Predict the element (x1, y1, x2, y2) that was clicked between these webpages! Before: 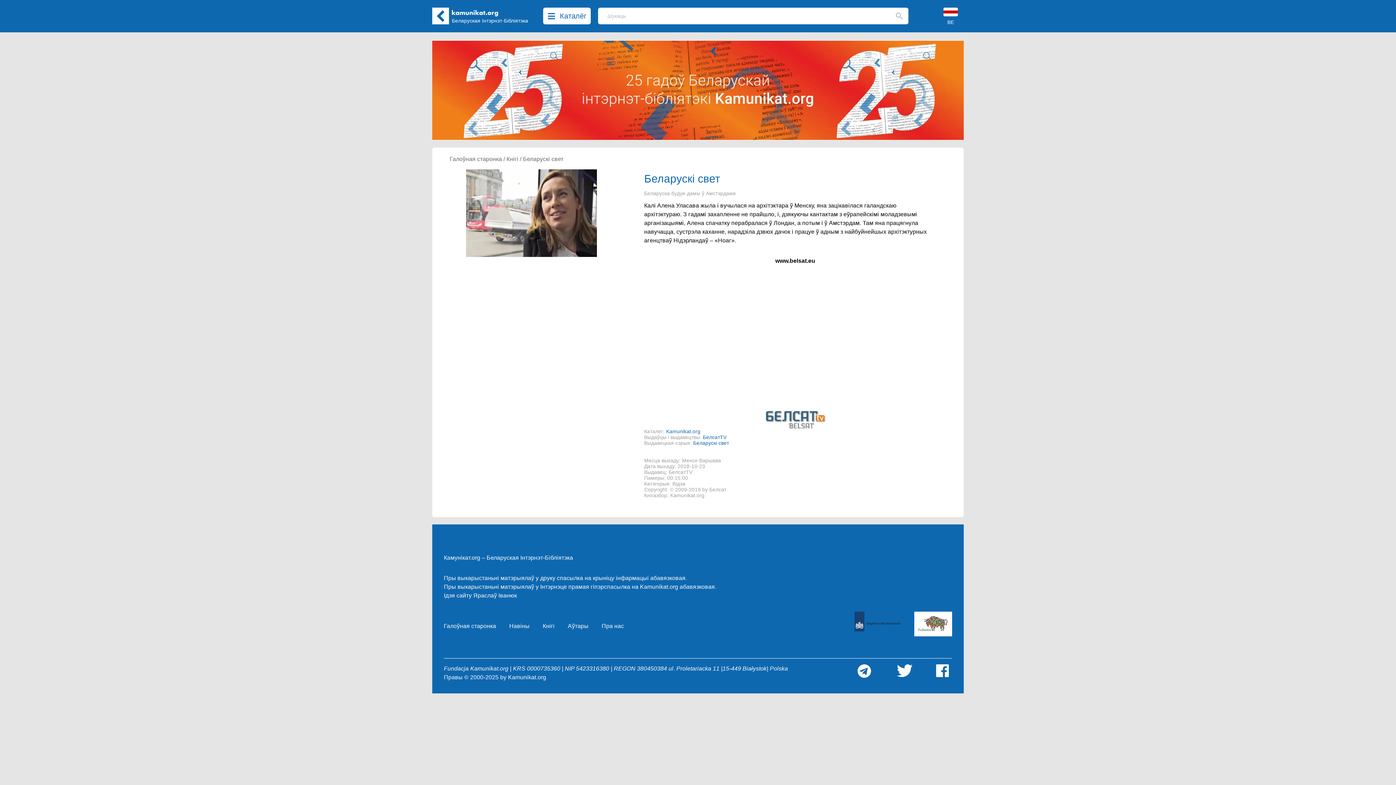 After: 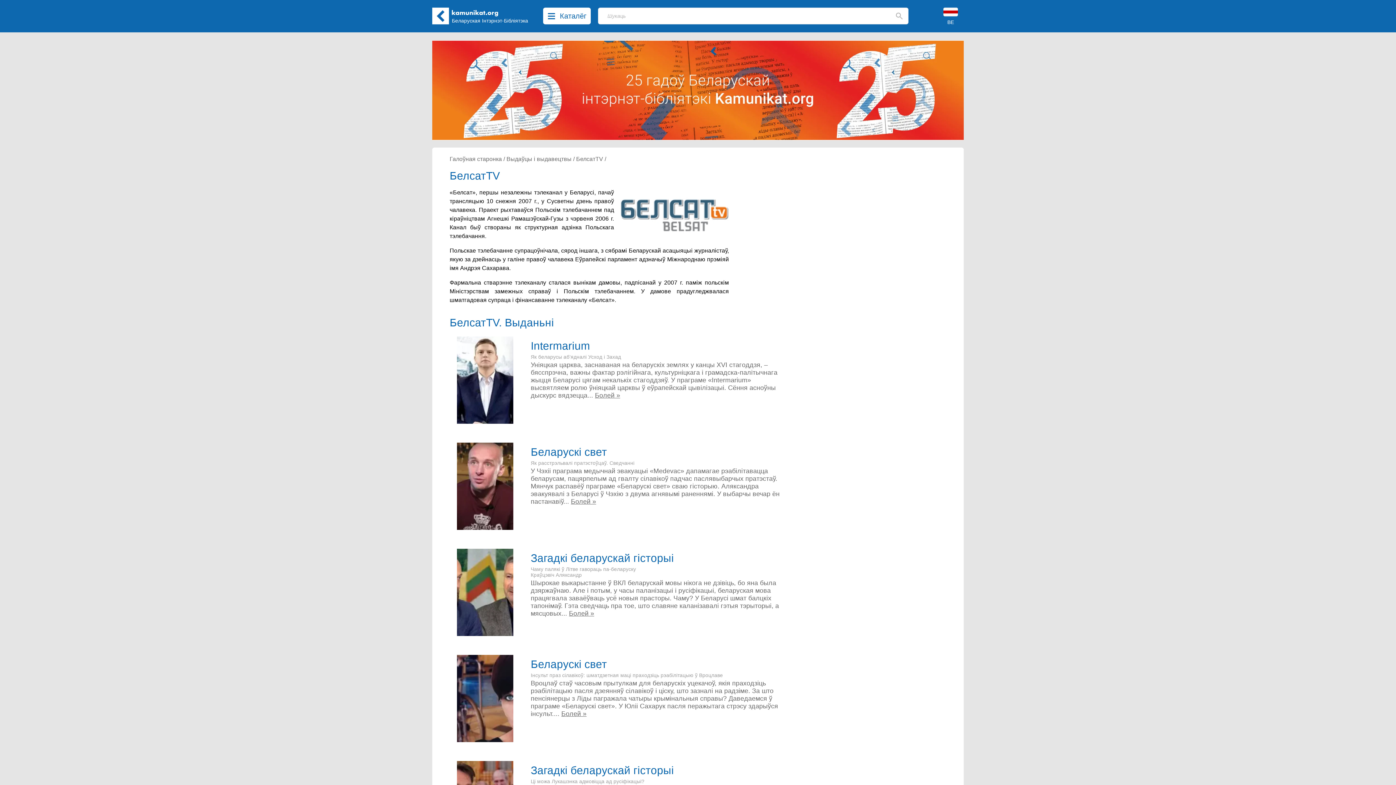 Action: bbox: (703, 434, 726, 440) label: БелсатTV